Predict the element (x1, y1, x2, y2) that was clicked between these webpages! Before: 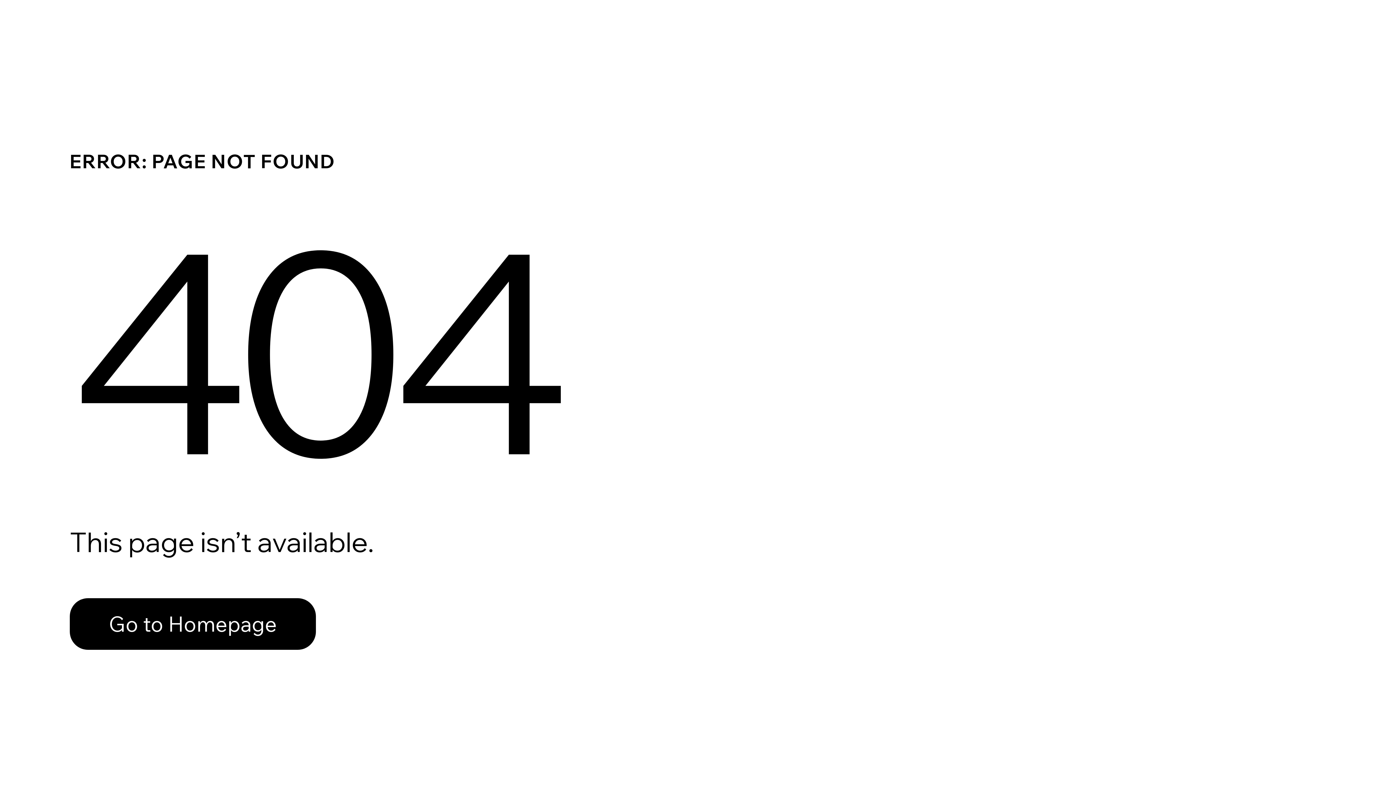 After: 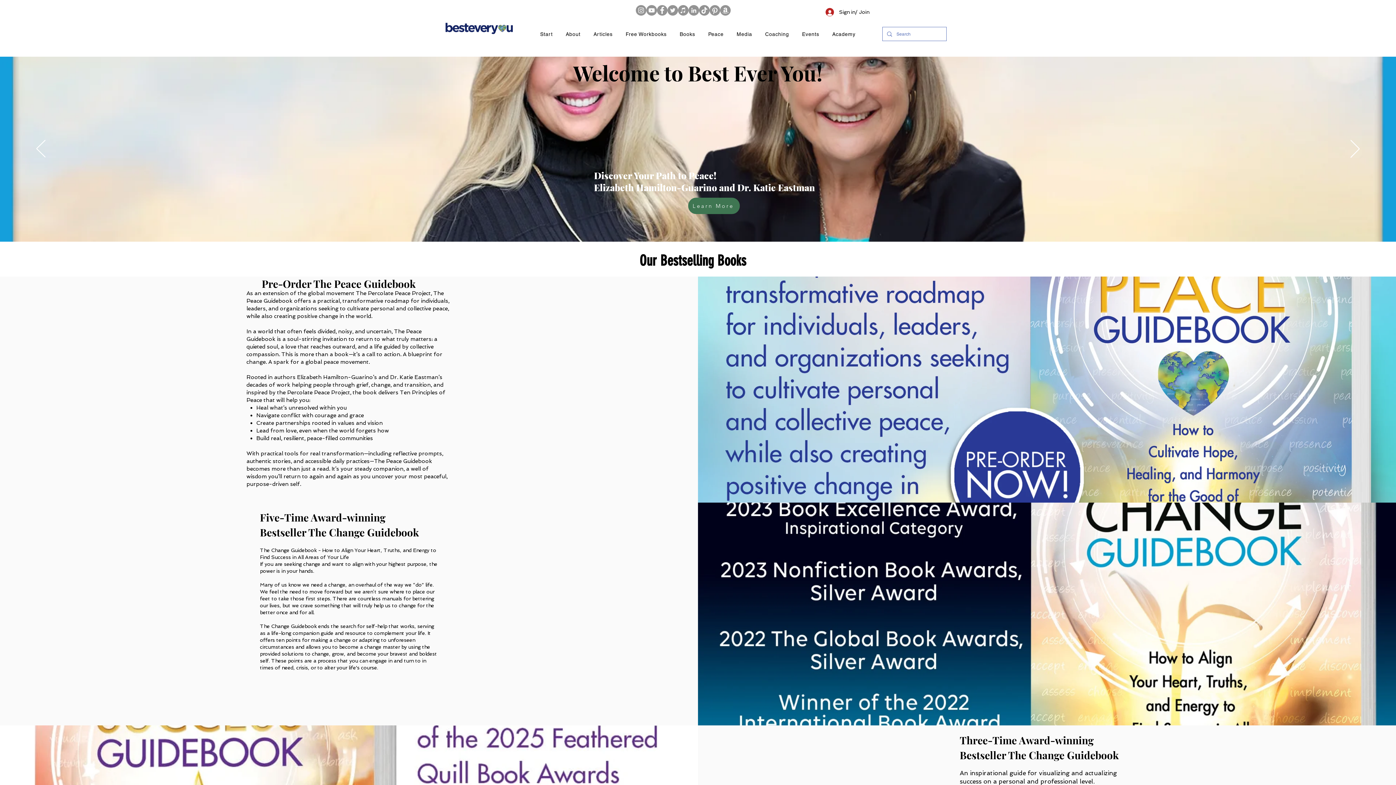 Action: bbox: (69, 598, 316, 650) label: Go to Homepage